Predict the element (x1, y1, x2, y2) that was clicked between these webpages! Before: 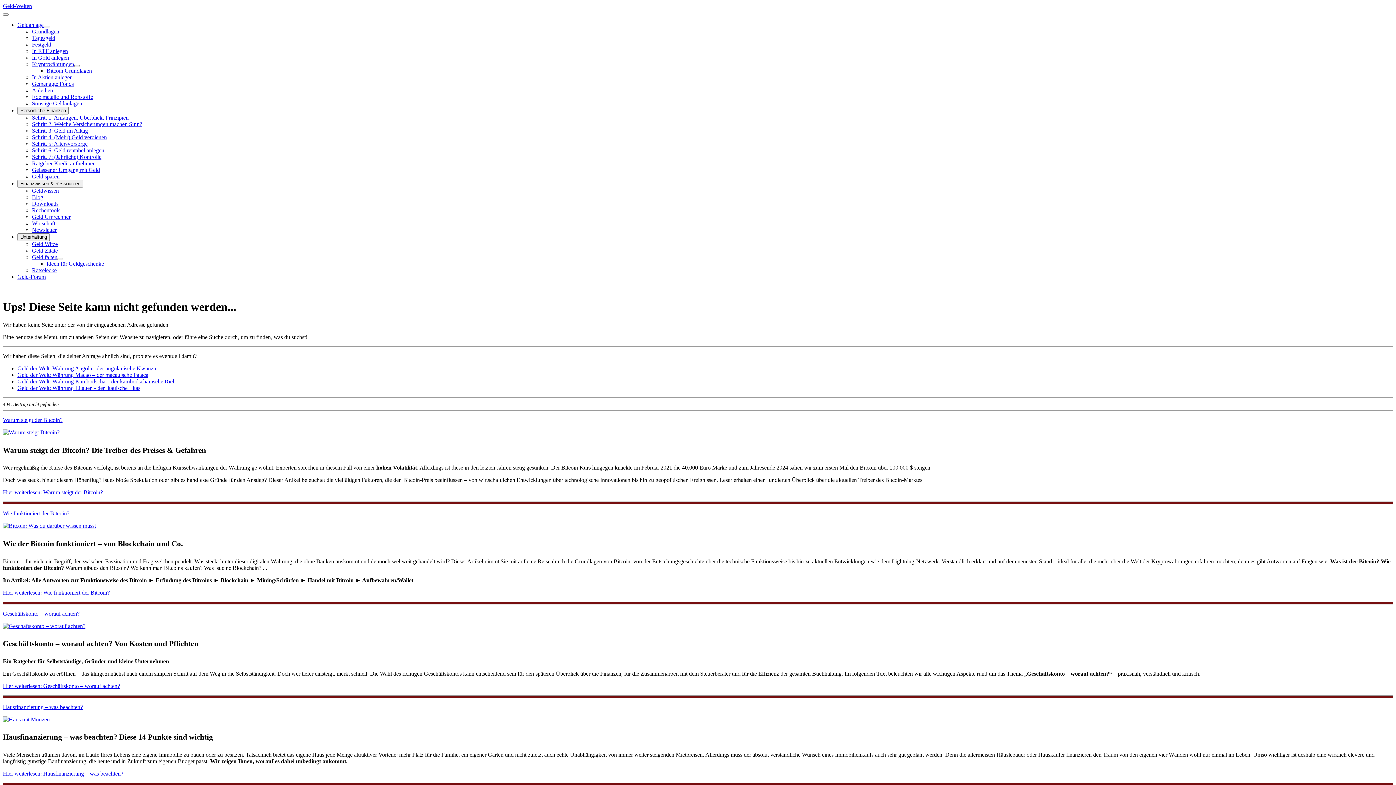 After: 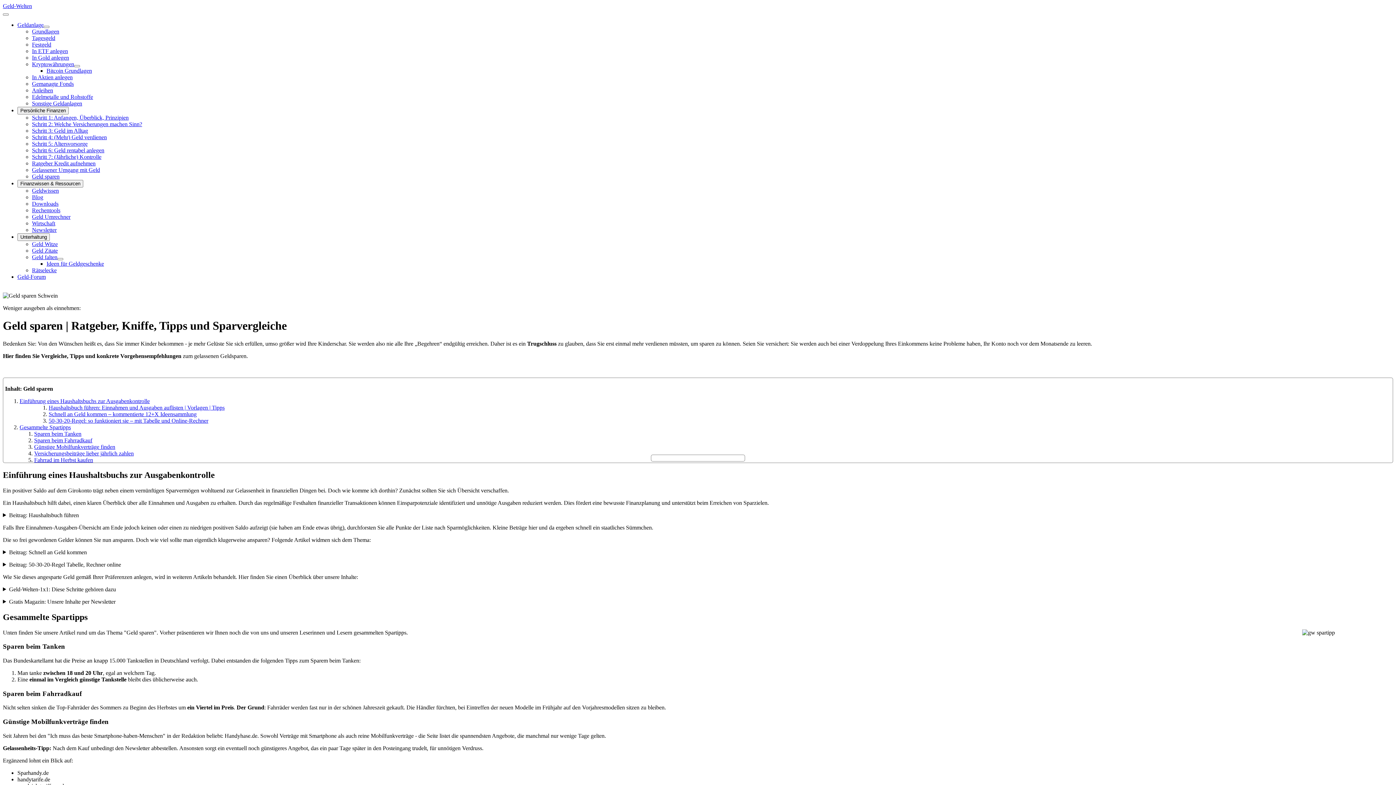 Action: label: Geld sparen bbox: (32, 173, 59, 179)